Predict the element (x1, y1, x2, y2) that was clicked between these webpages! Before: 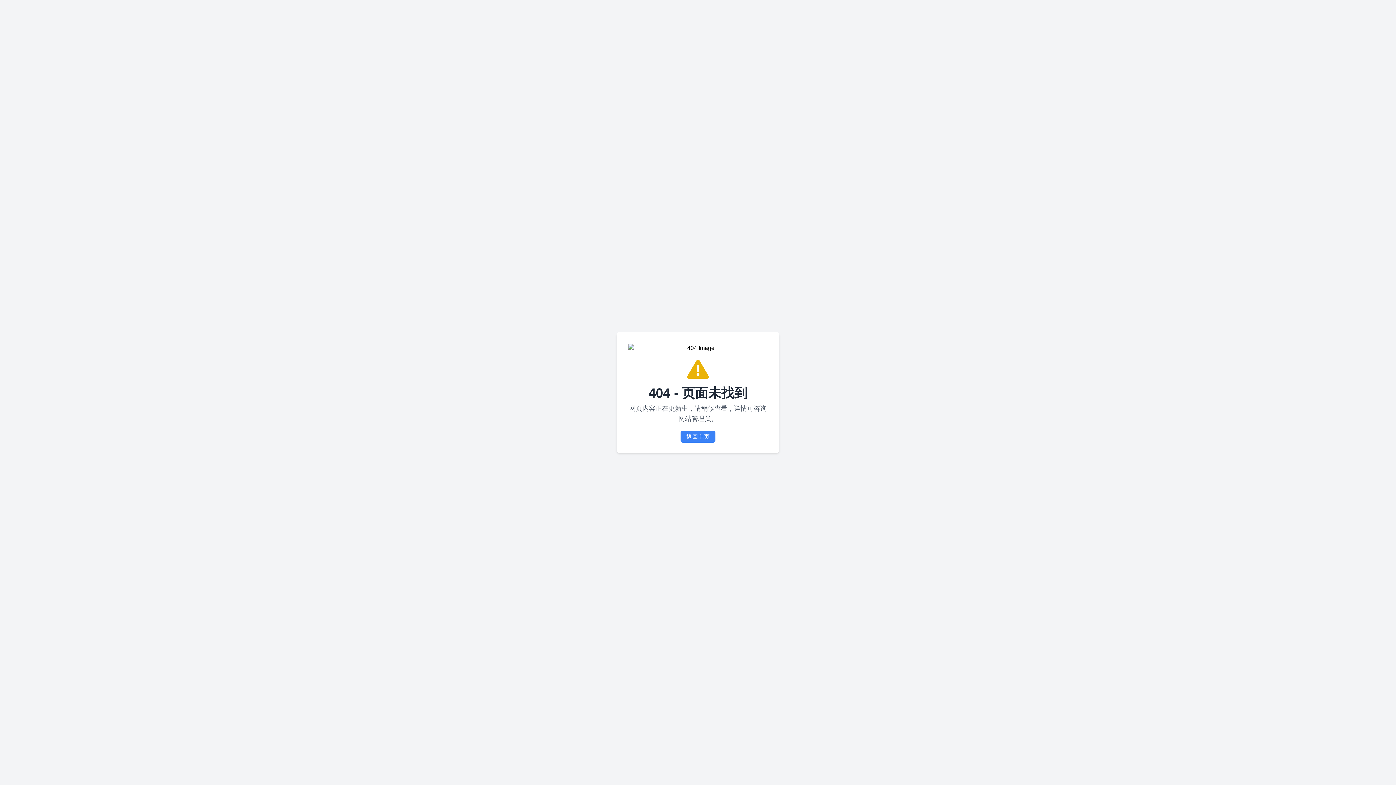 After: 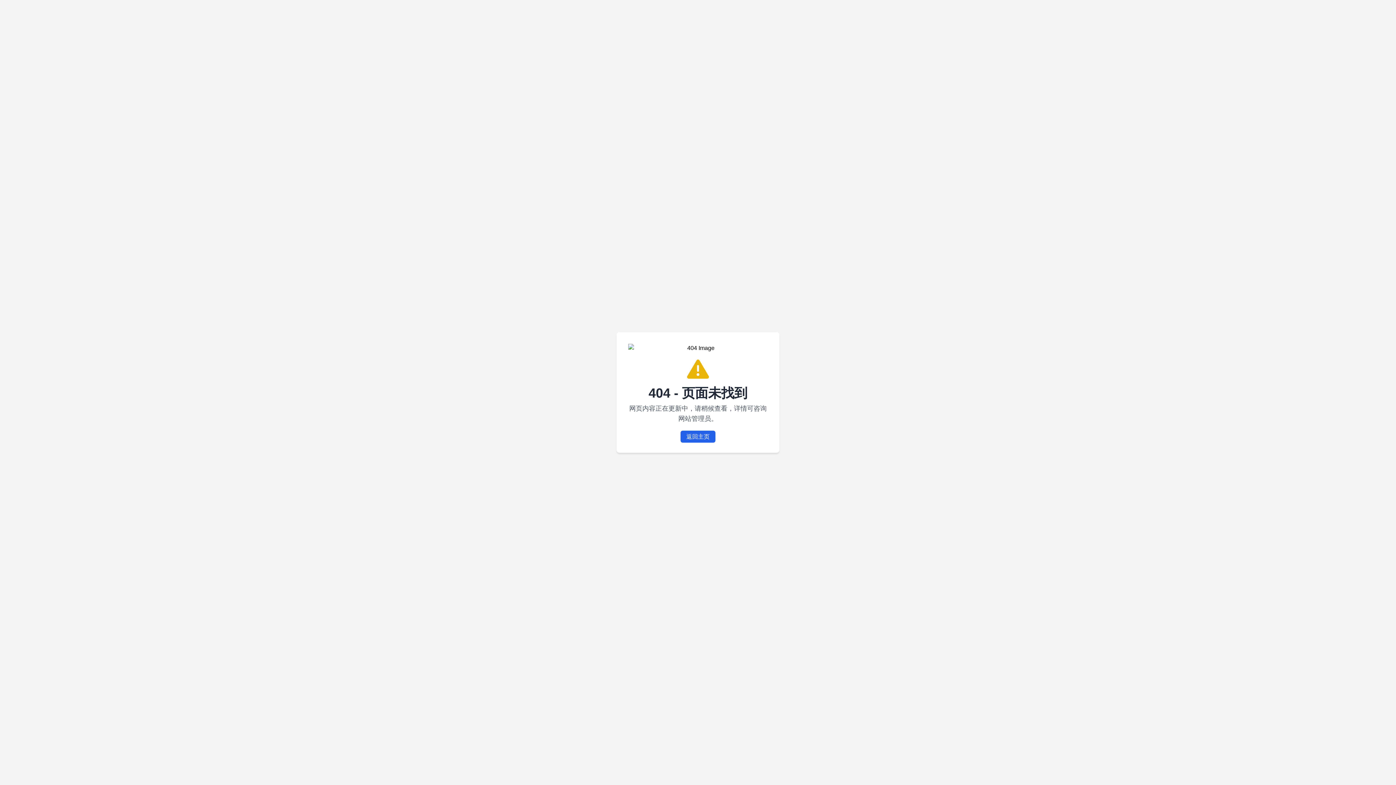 Action: bbox: (680, 430, 715, 442) label: 返回主页